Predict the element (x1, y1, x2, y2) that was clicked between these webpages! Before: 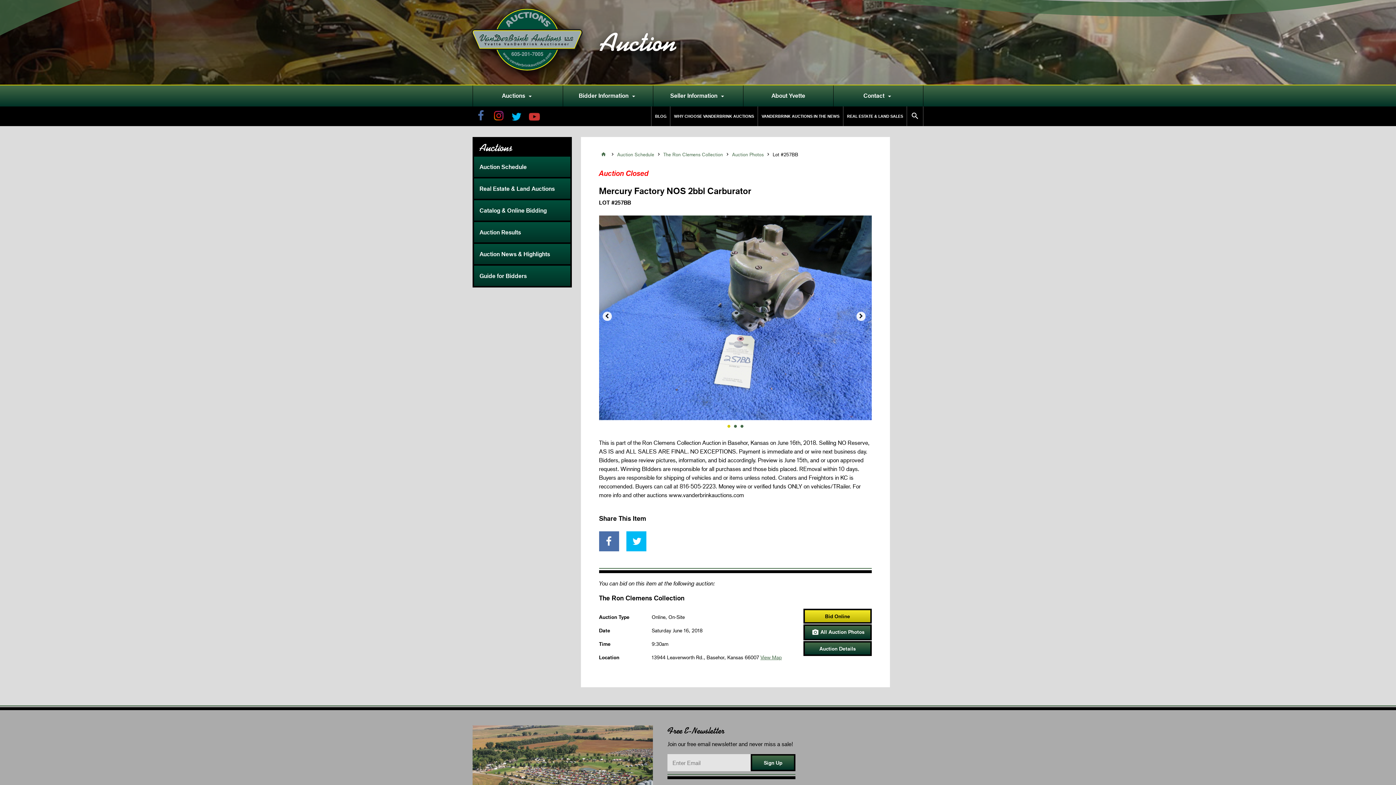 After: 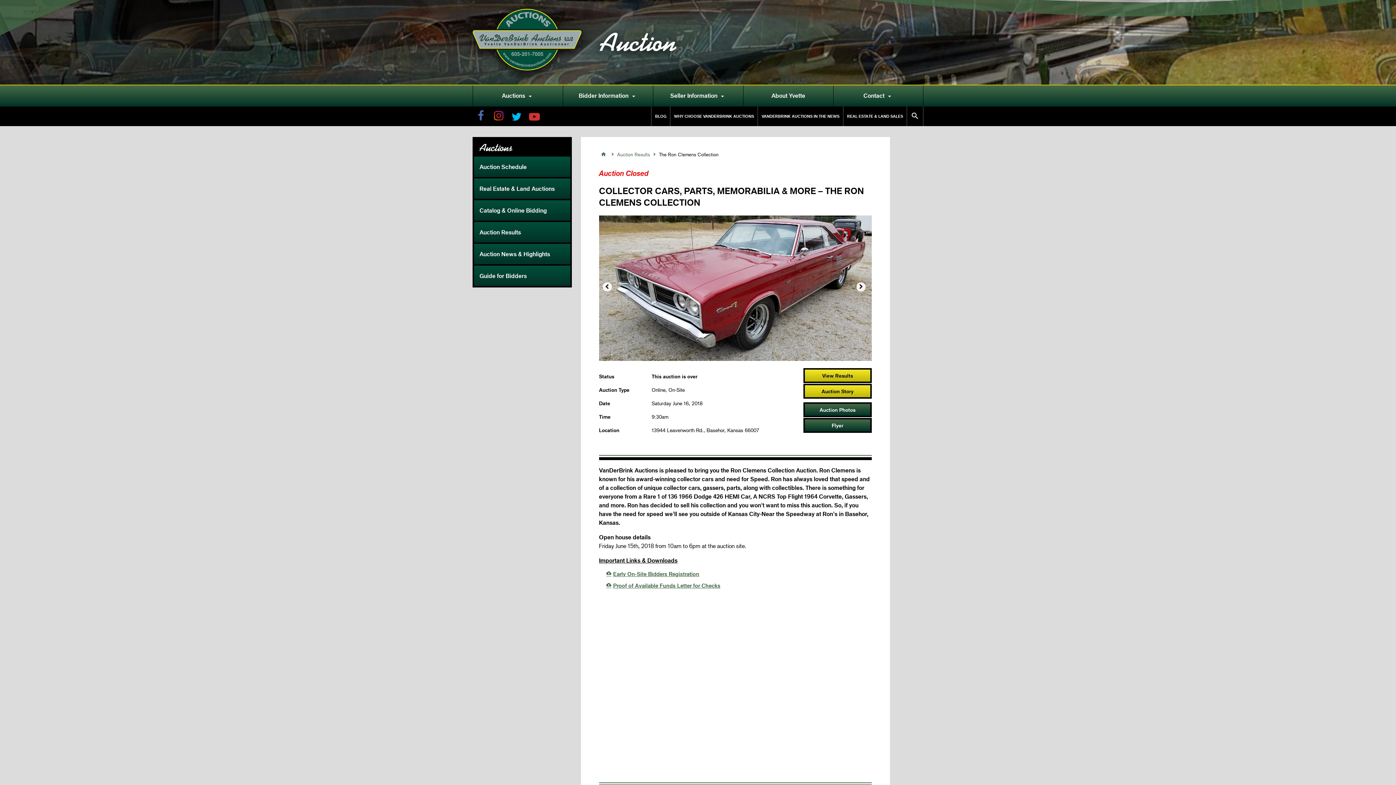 Action: bbox: (663, 151, 723, 158) label: The Ron Clemens Collection